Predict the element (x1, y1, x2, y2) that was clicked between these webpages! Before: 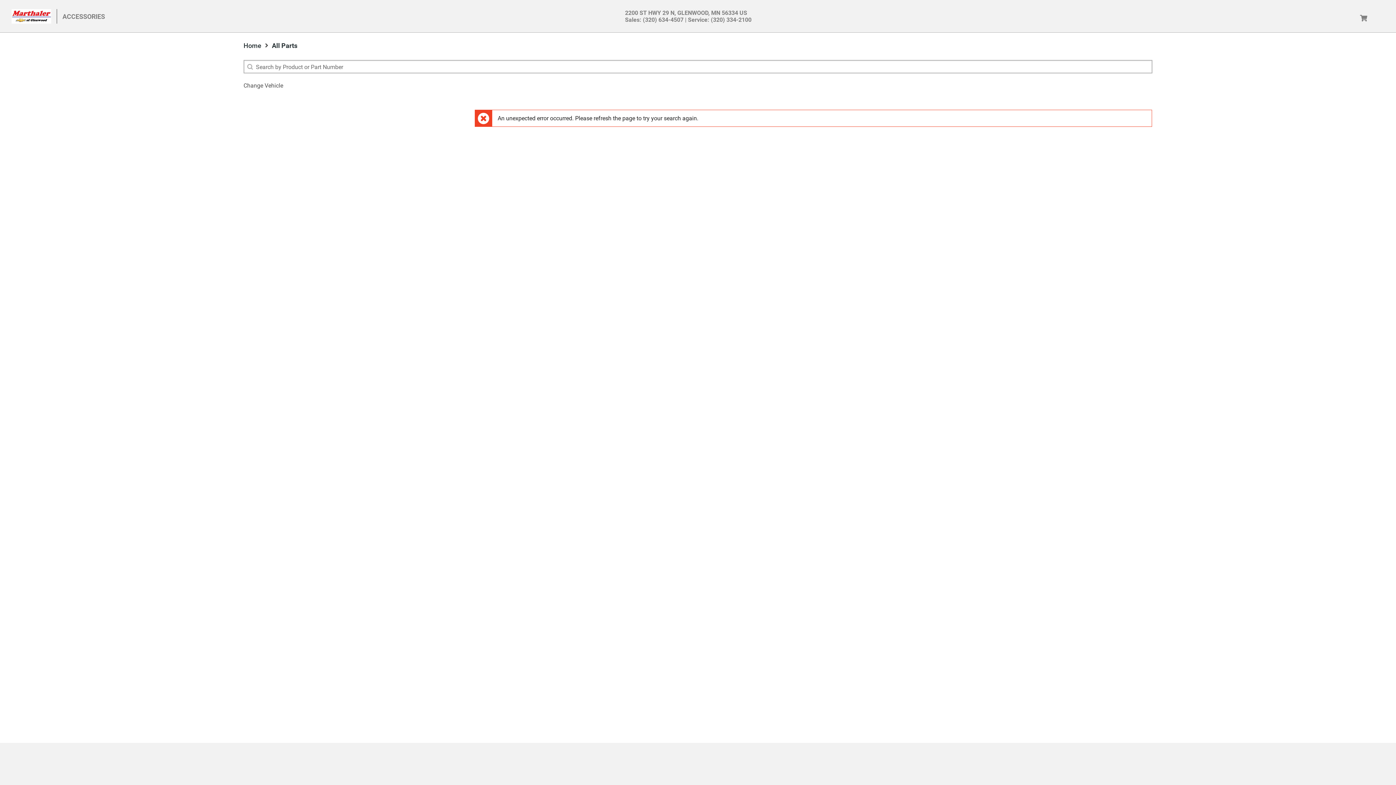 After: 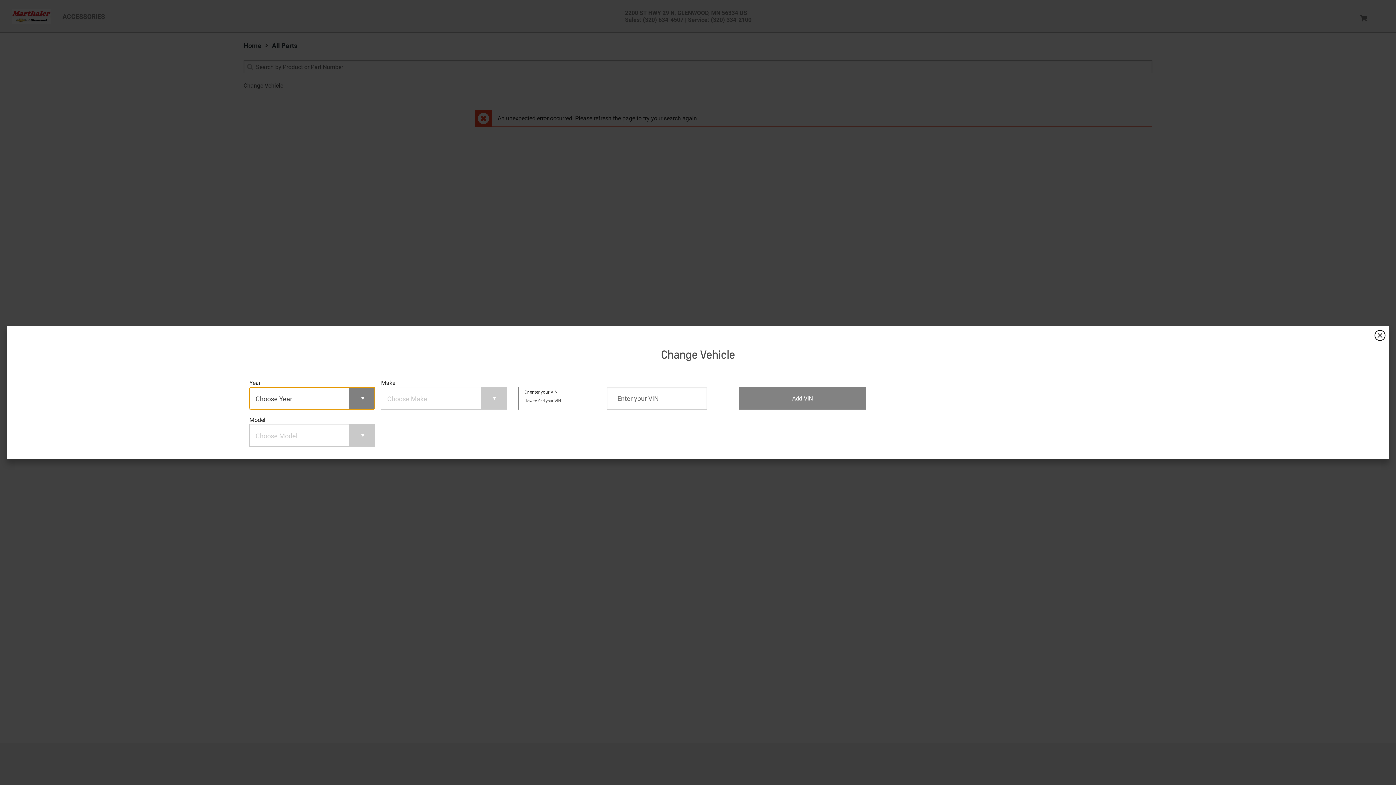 Action: bbox: (243, 81, 283, 89) label: Change Vehicle